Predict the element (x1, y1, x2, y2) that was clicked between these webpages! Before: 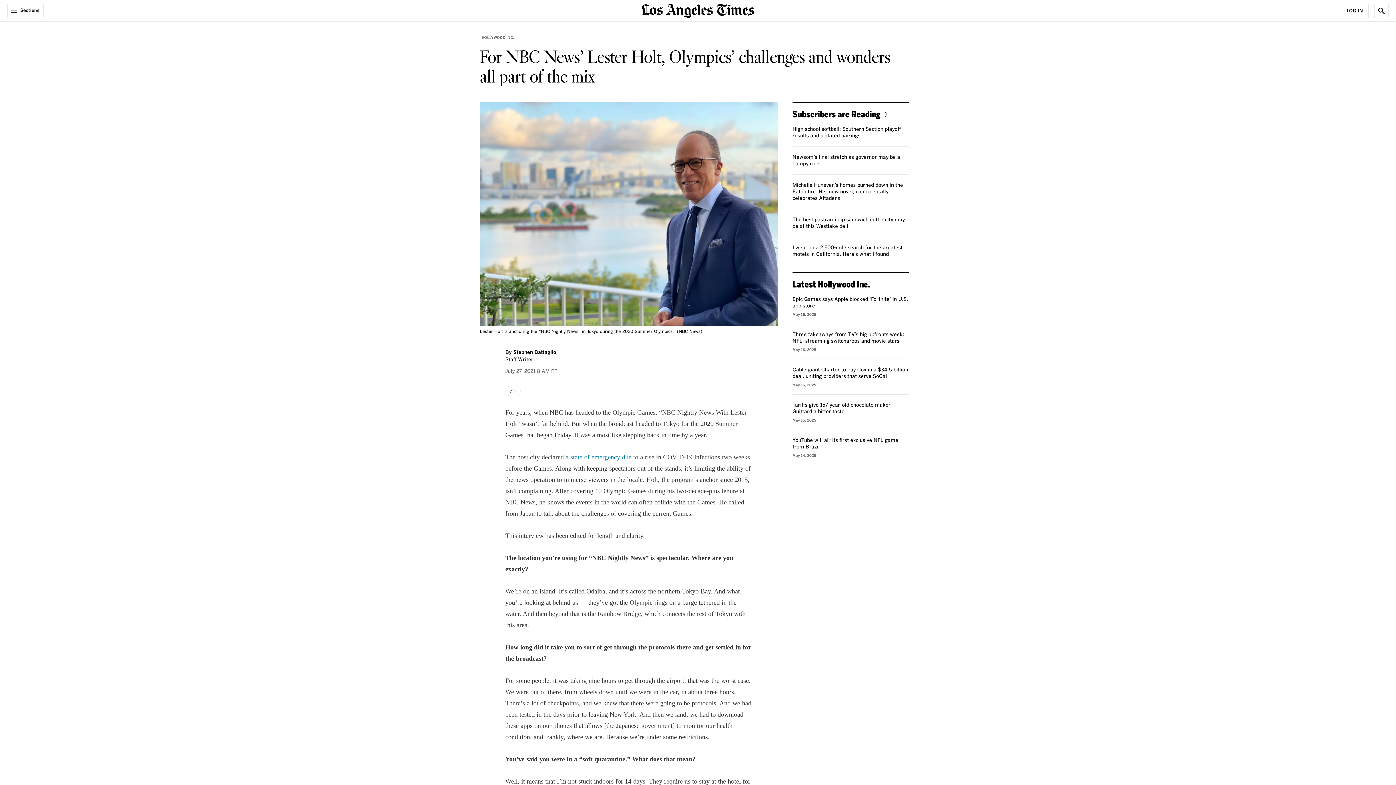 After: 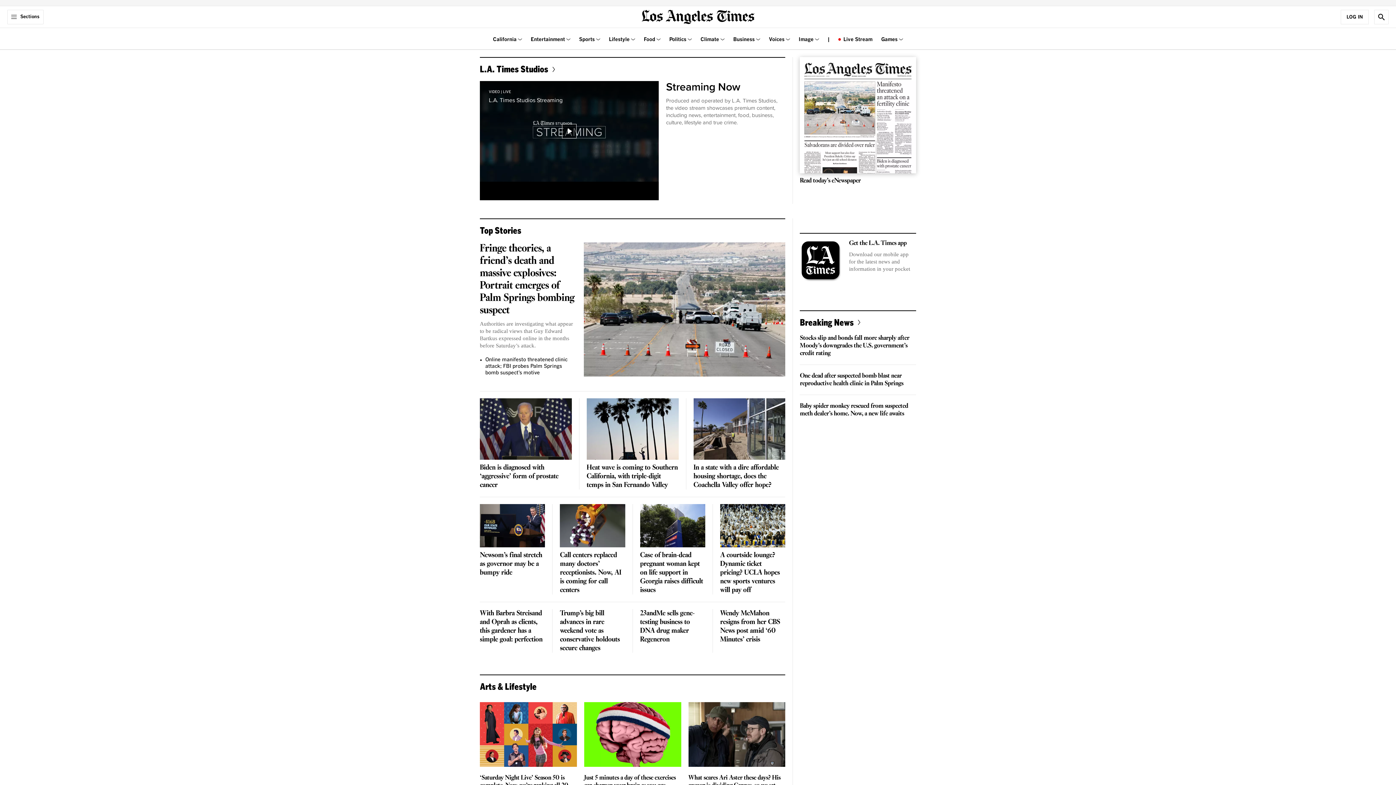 Action: label: home page bbox: (641, 6, 754, 13)